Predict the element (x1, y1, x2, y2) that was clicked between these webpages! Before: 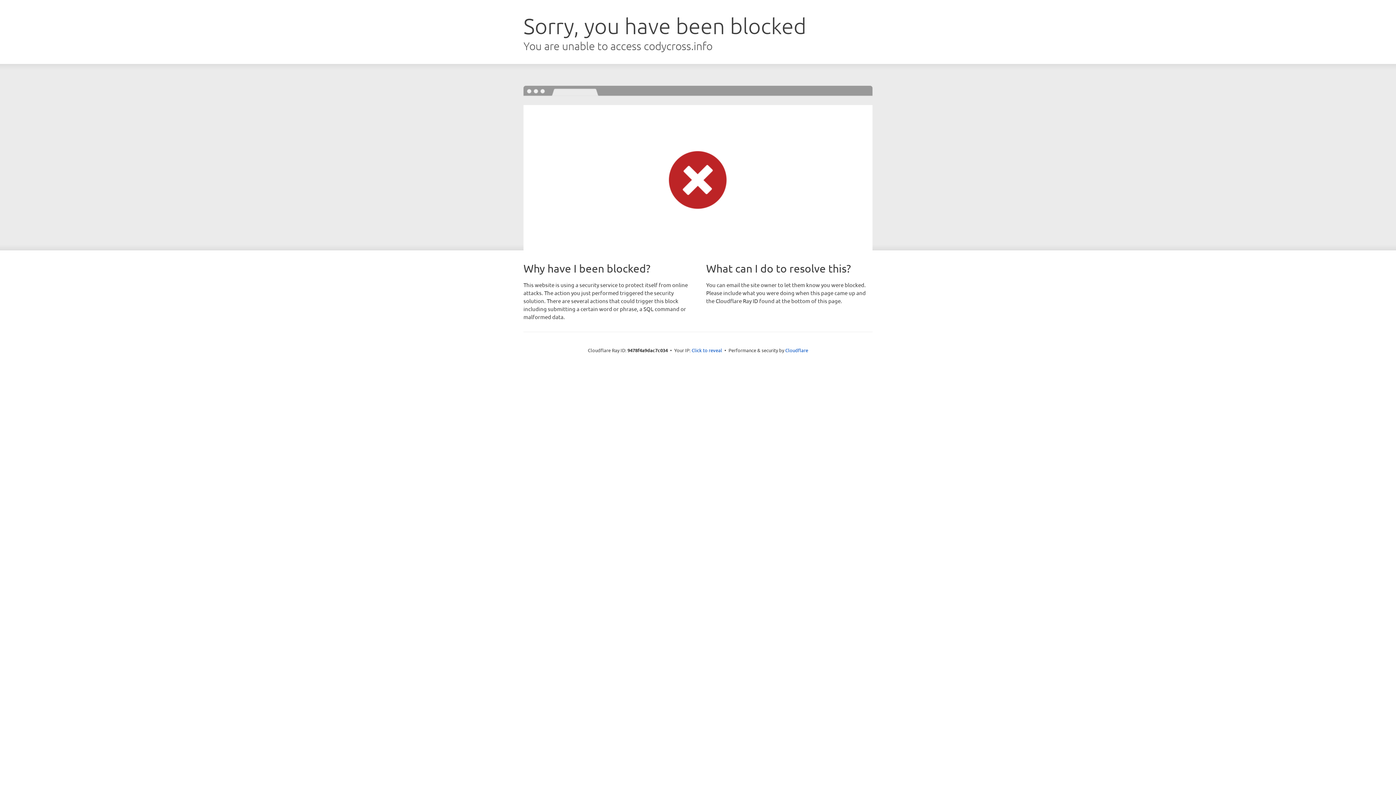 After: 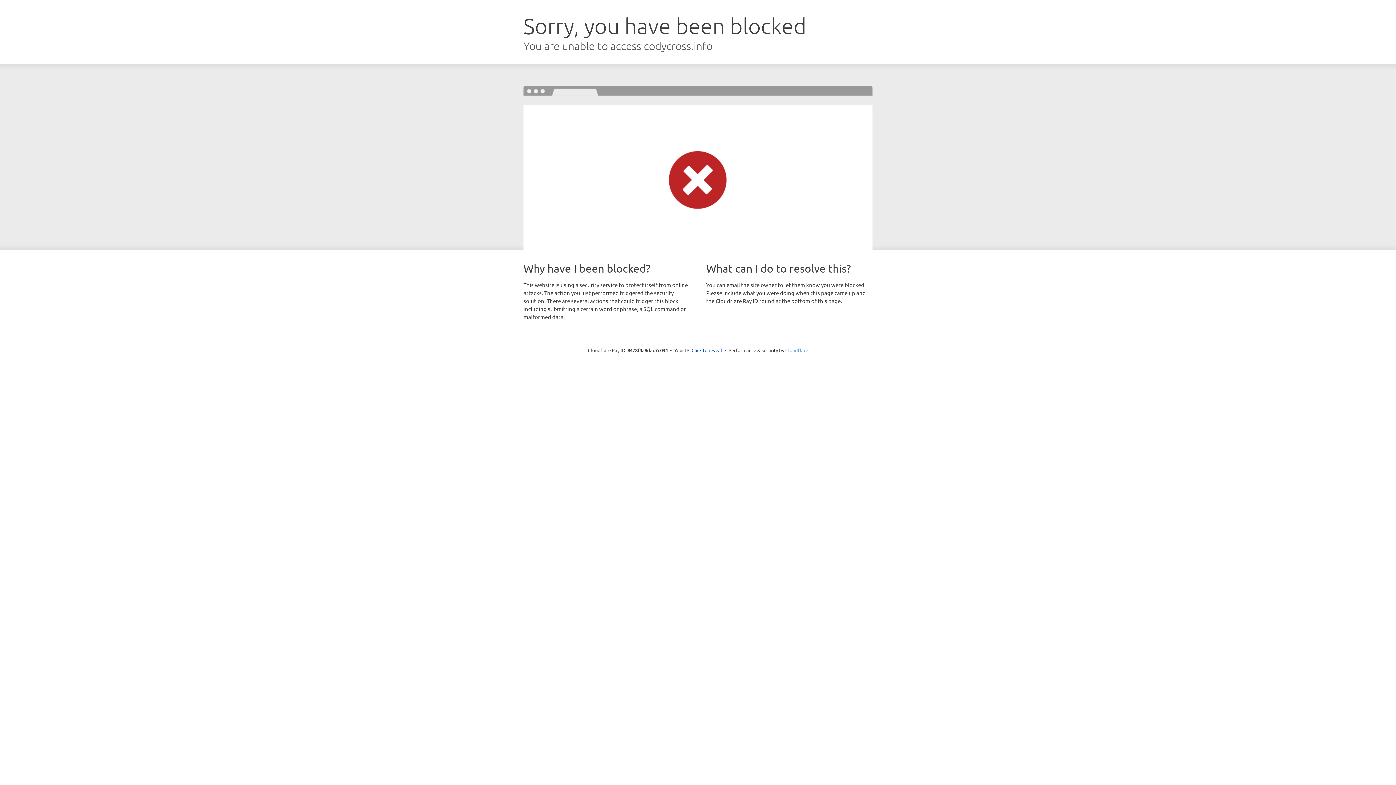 Action: label: Cloudflare bbox: (785, 347, 808, 353)